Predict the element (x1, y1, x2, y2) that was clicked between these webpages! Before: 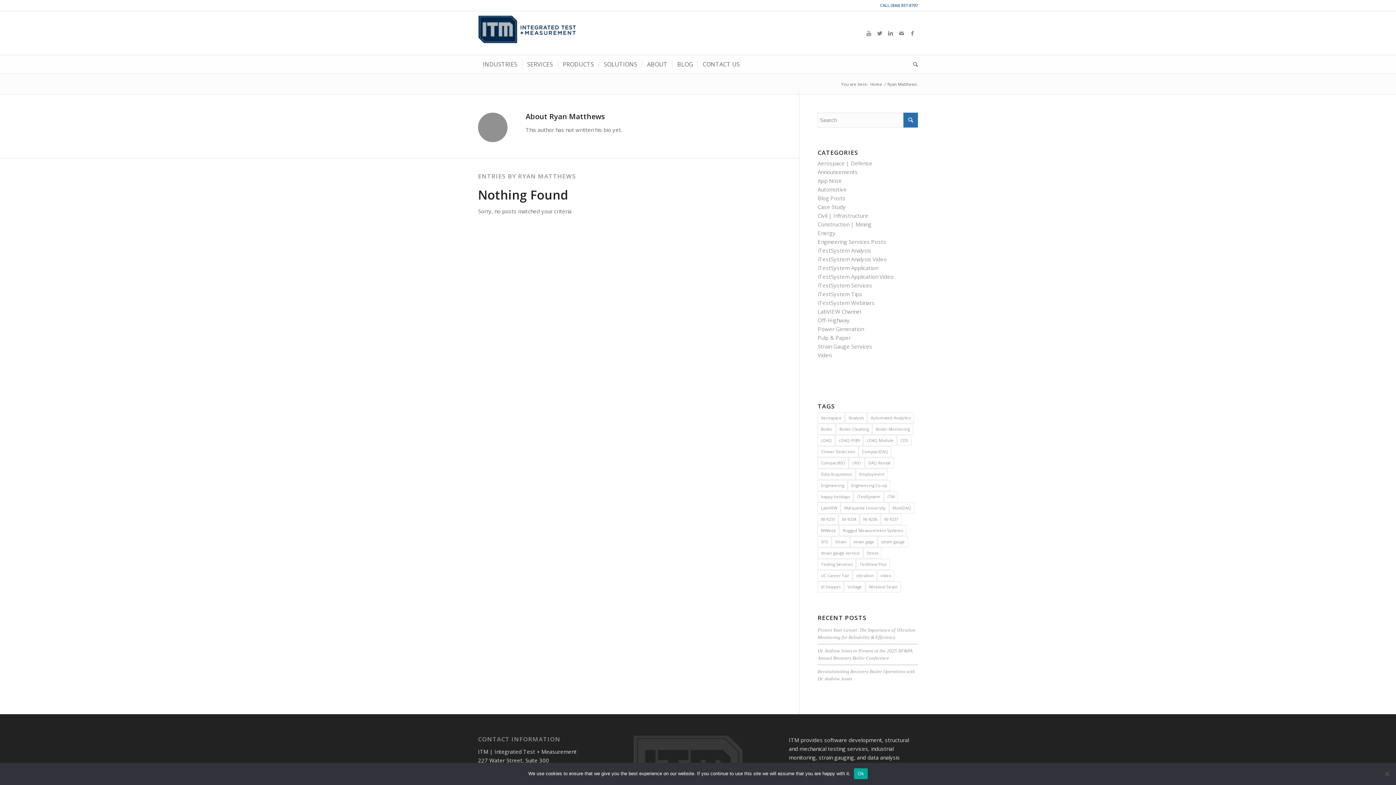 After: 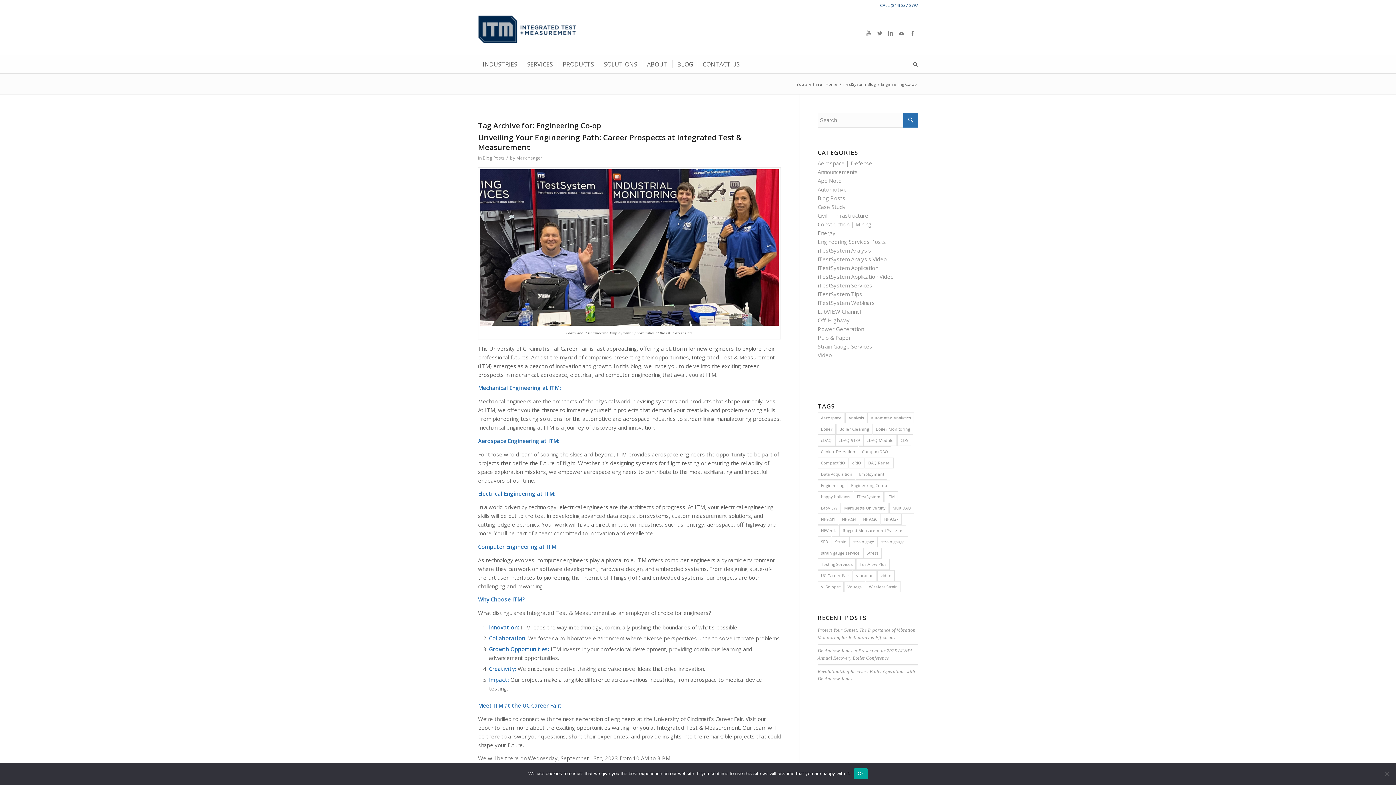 Action: bbox: (848, 480, 890, 491) label: Engineering Co-op (5 items)